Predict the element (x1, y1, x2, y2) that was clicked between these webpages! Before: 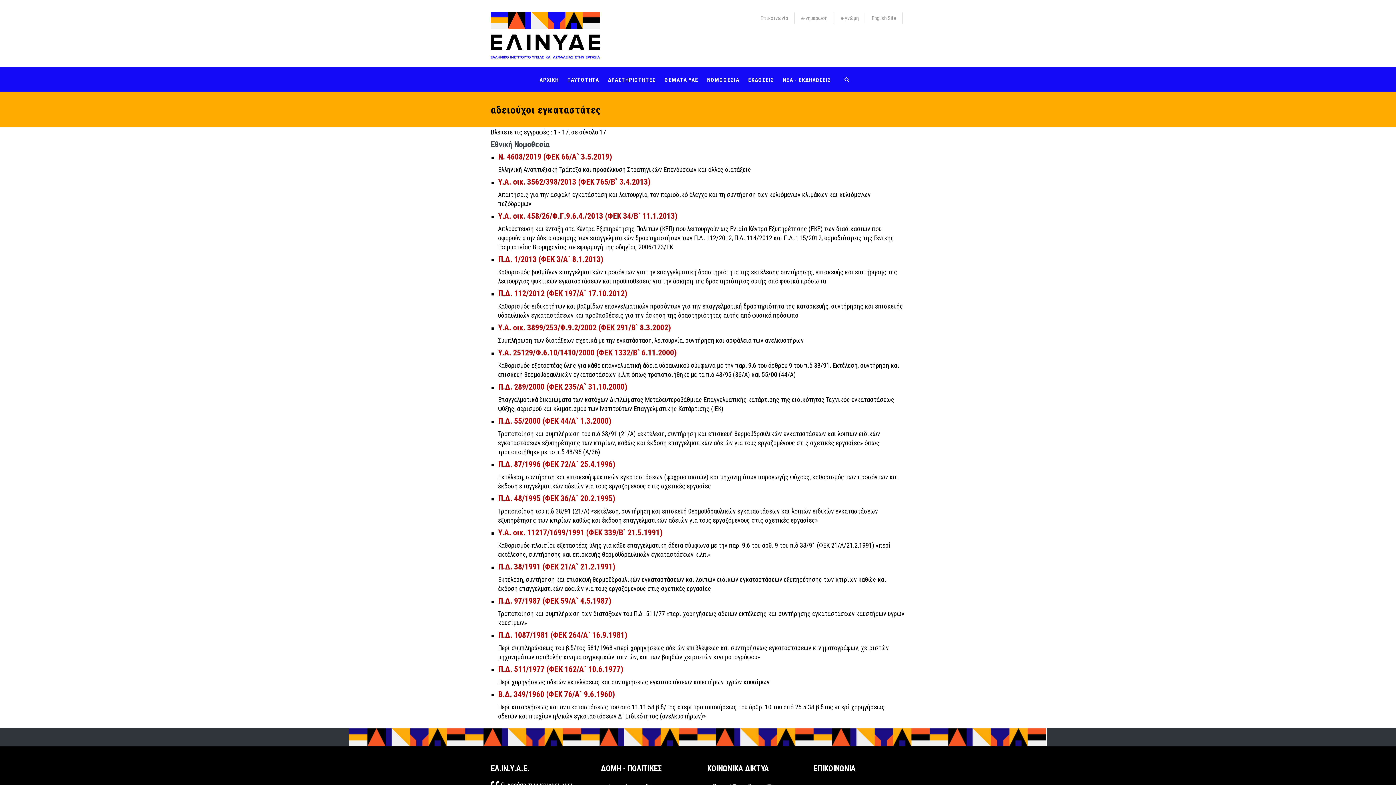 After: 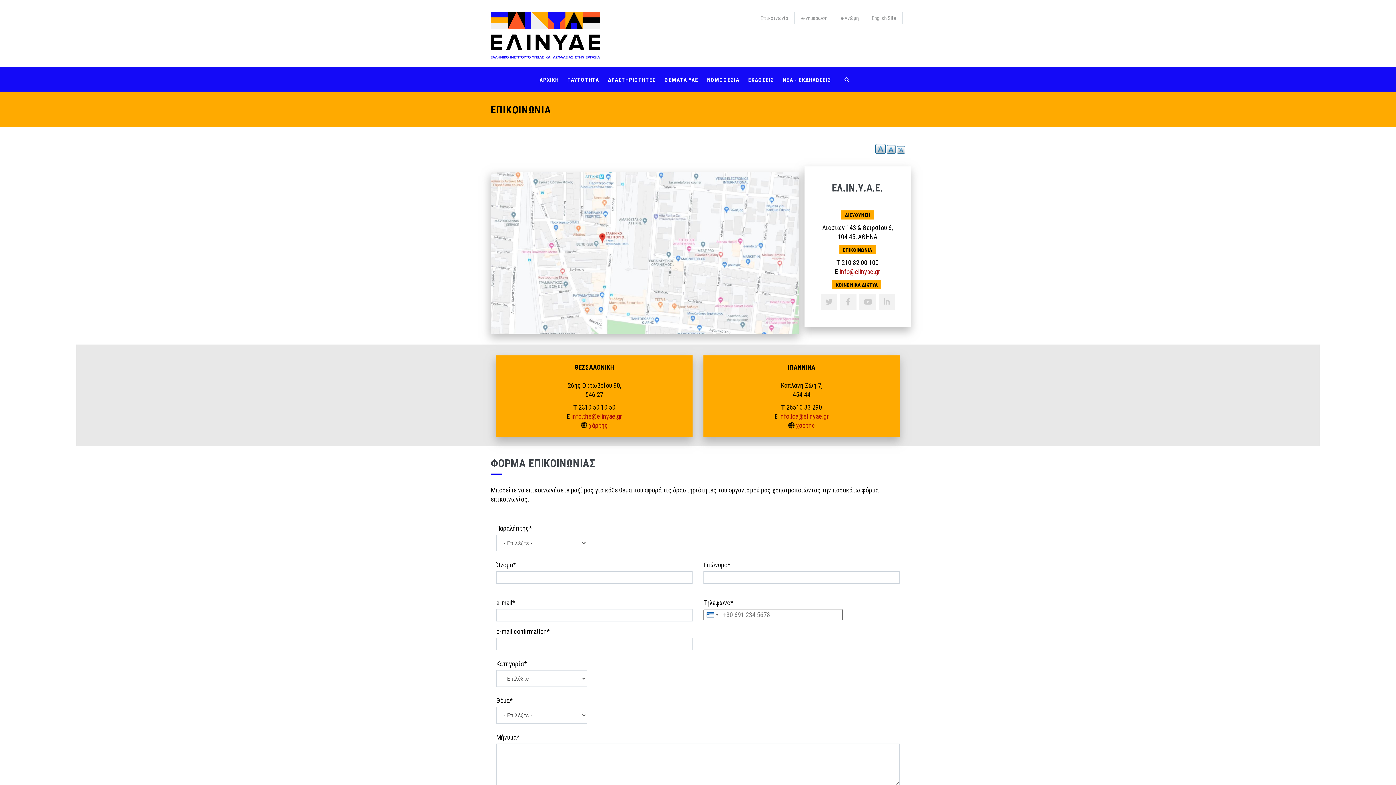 Action: label: Επικοινωνία bbox: (760, 14, 788, 21)